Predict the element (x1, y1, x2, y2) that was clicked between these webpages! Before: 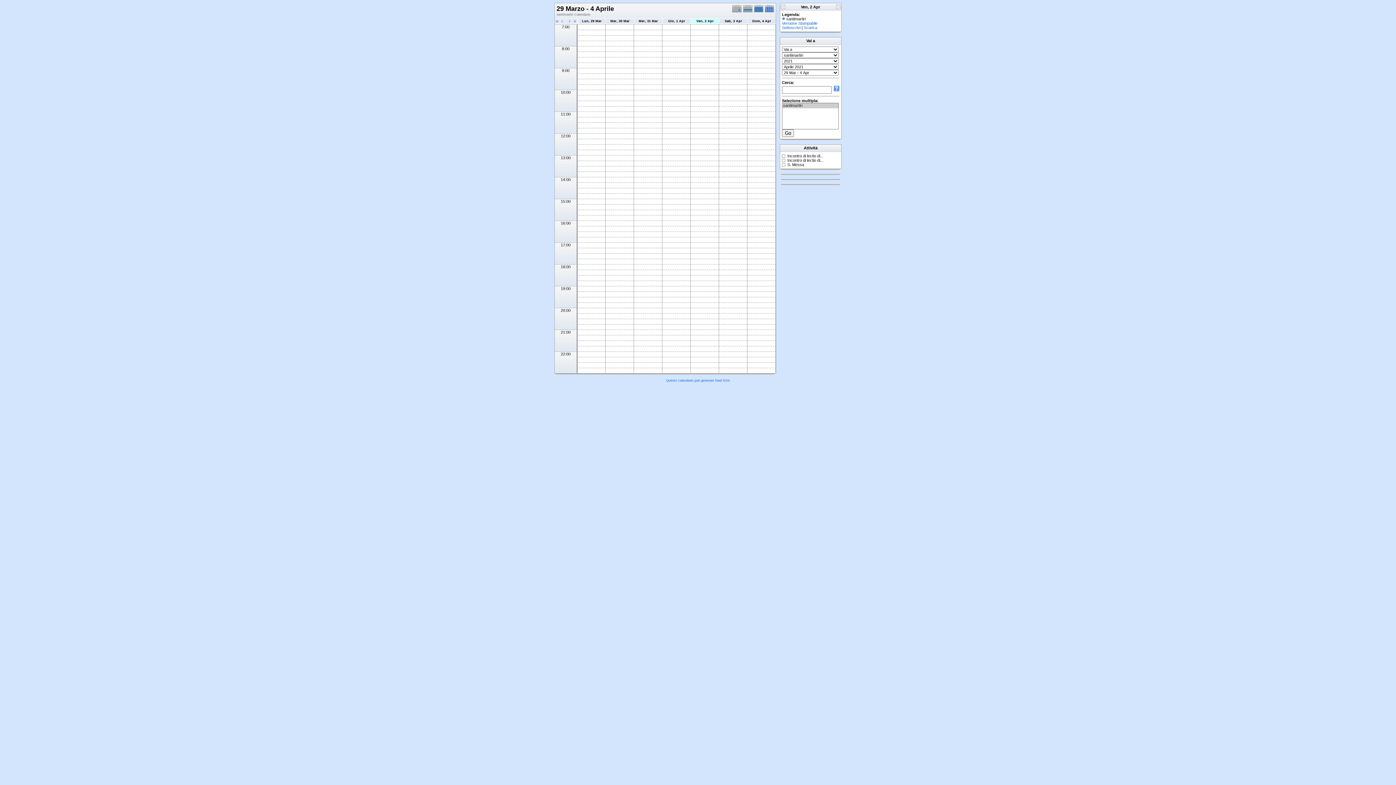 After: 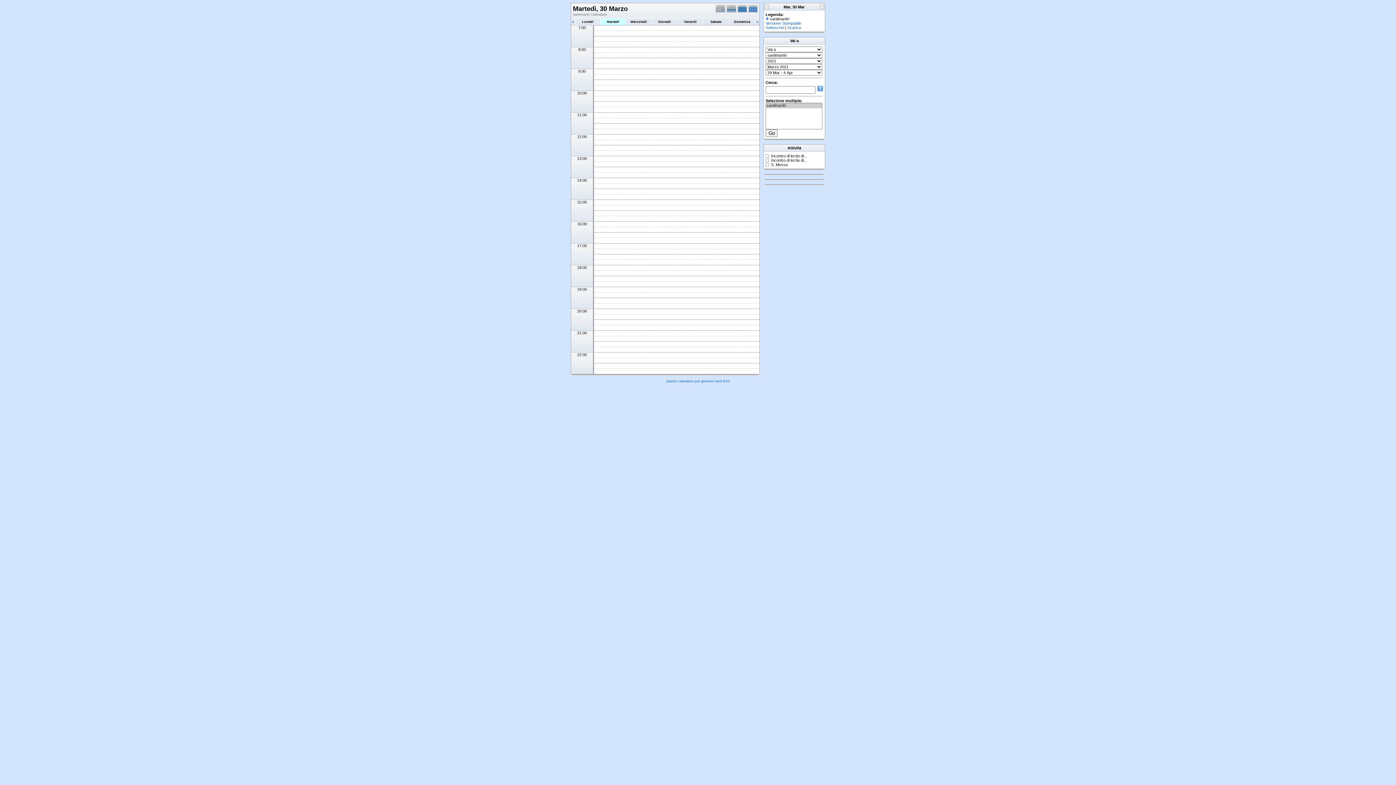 Action: label: Mar, 30 Mar bbox: (610, 18, 629, 22)